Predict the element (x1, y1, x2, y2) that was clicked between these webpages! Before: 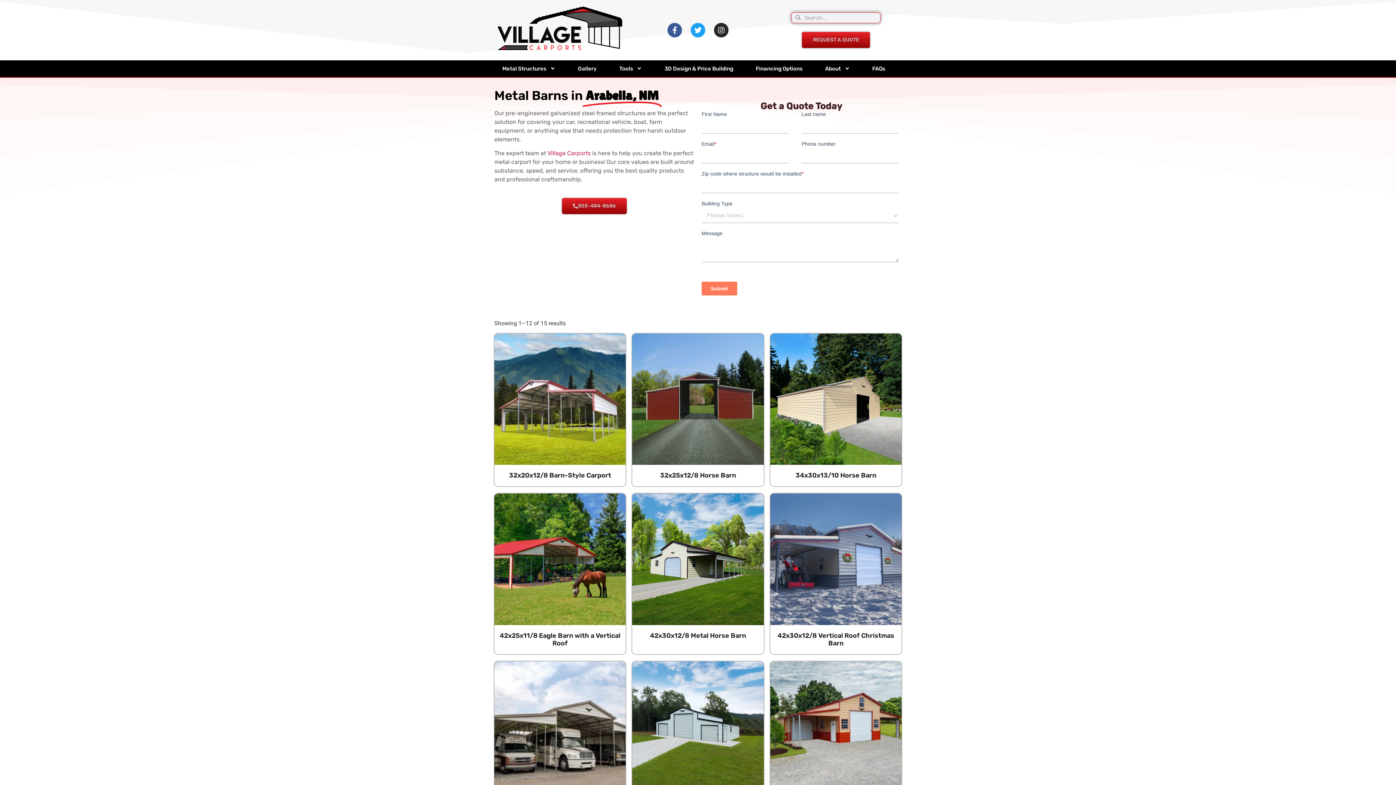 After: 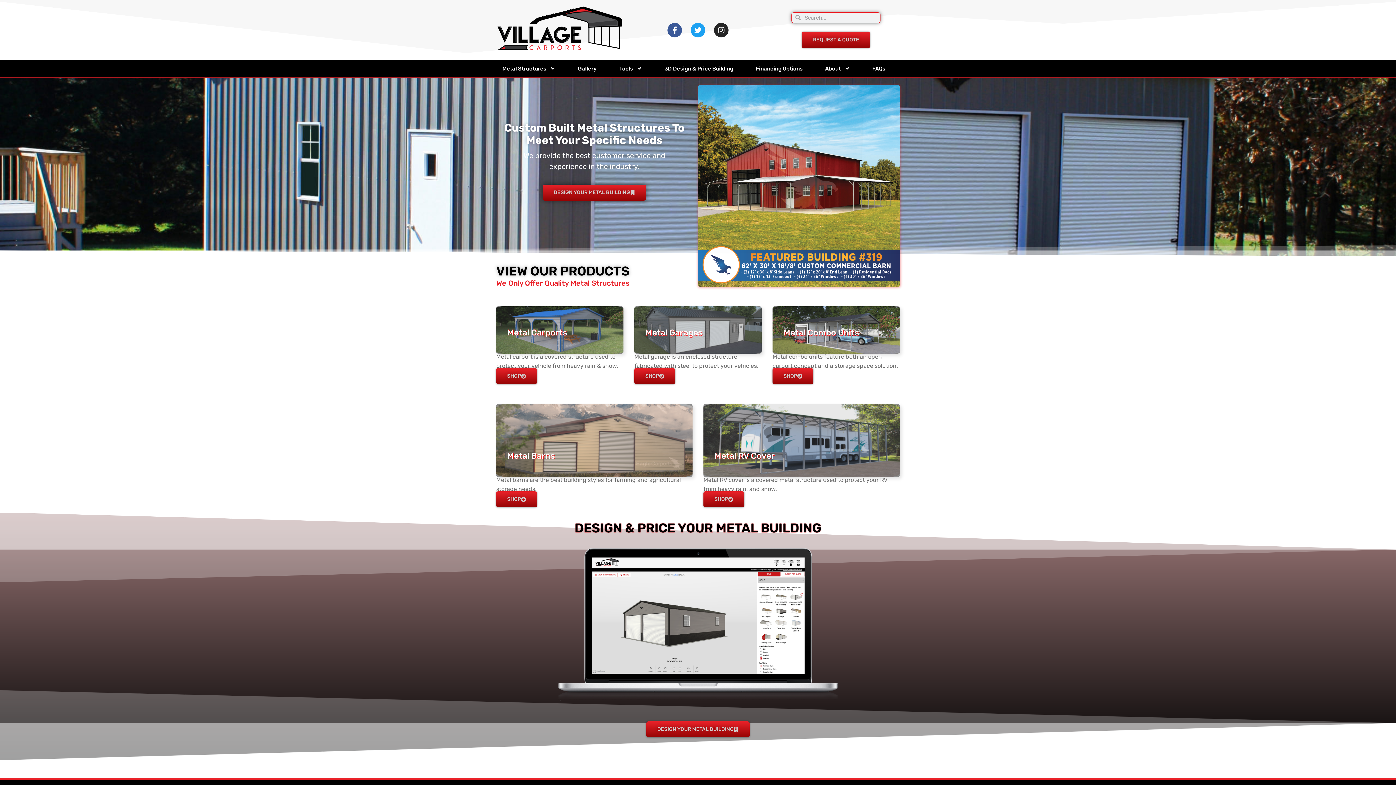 Action: bbox: (494, 3, 625, 56)